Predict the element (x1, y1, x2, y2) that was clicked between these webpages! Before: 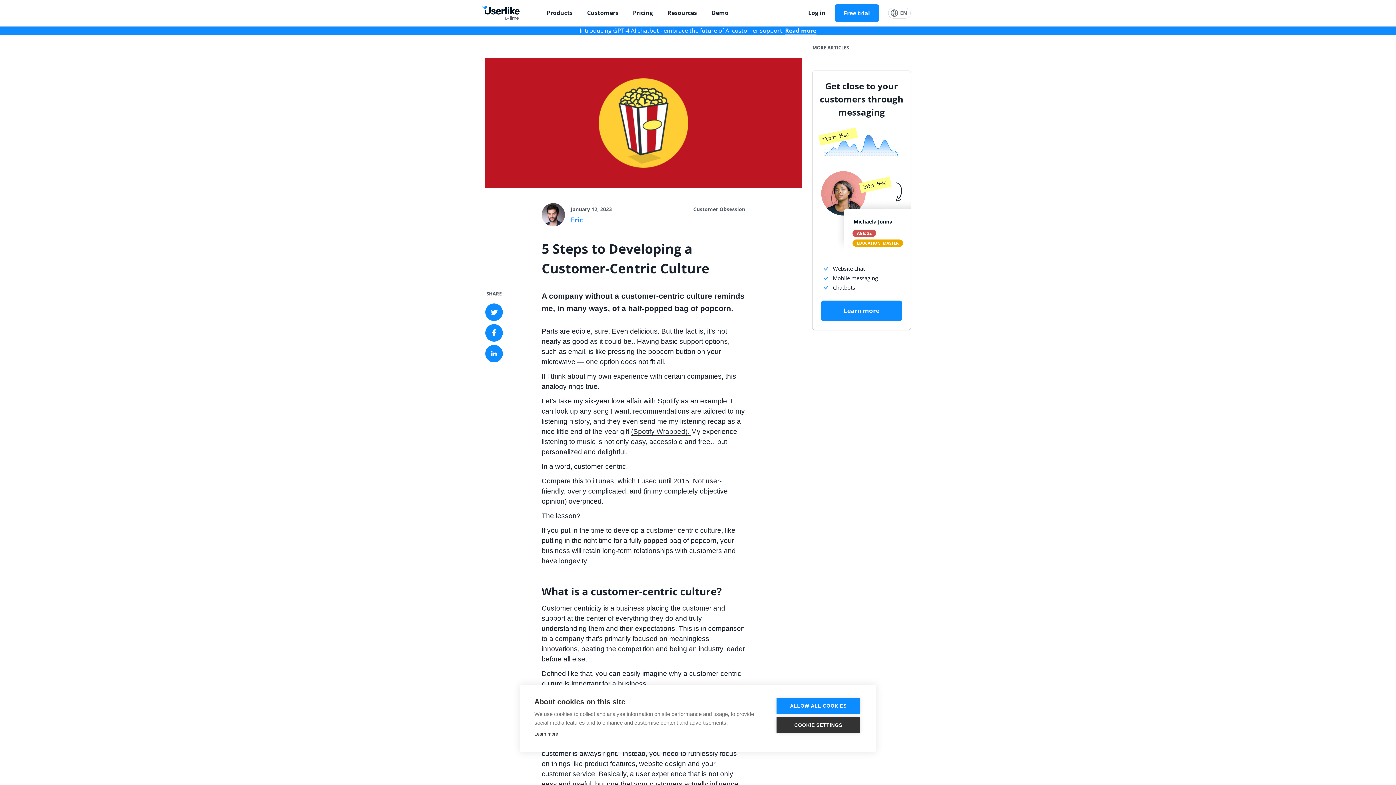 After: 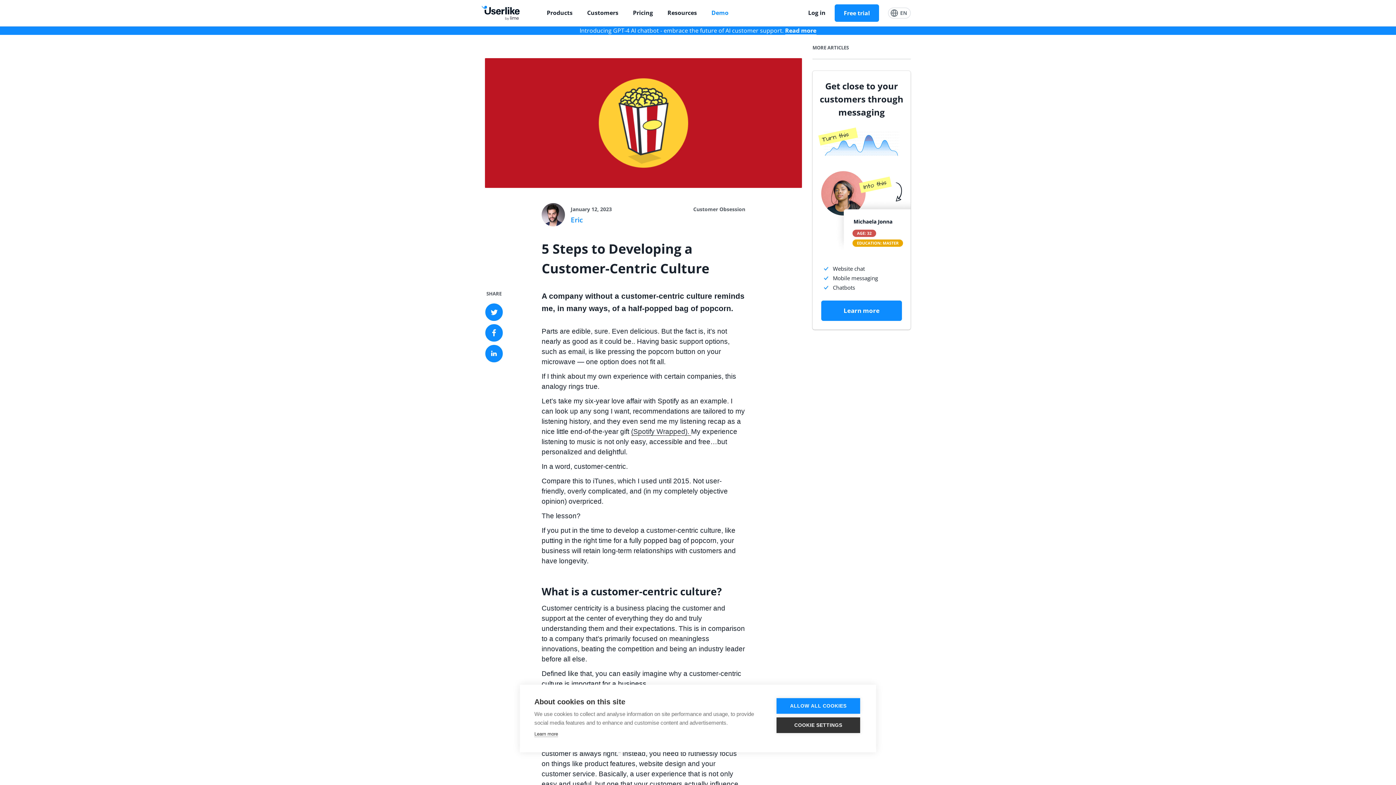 Action: bbox: (704, 0, 736, 25) label: Demo